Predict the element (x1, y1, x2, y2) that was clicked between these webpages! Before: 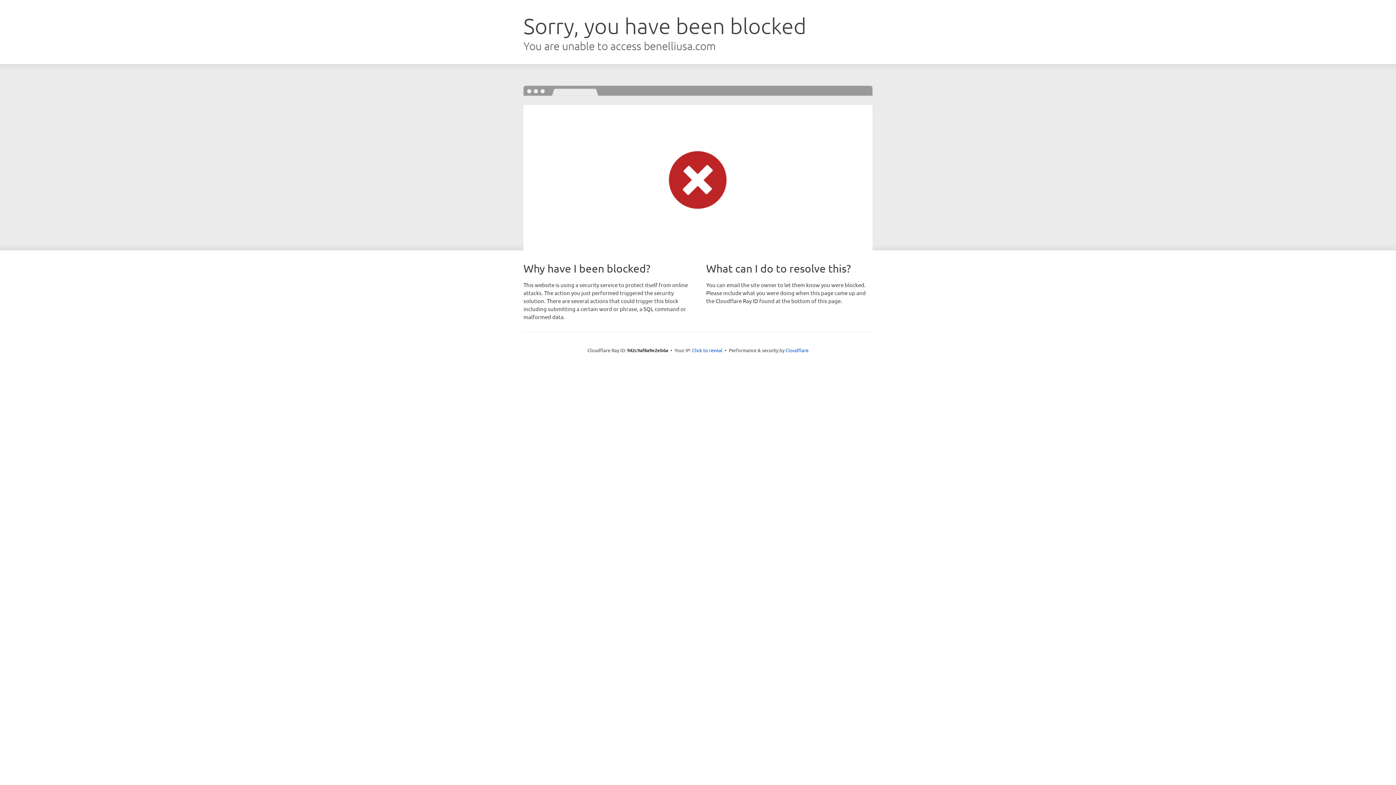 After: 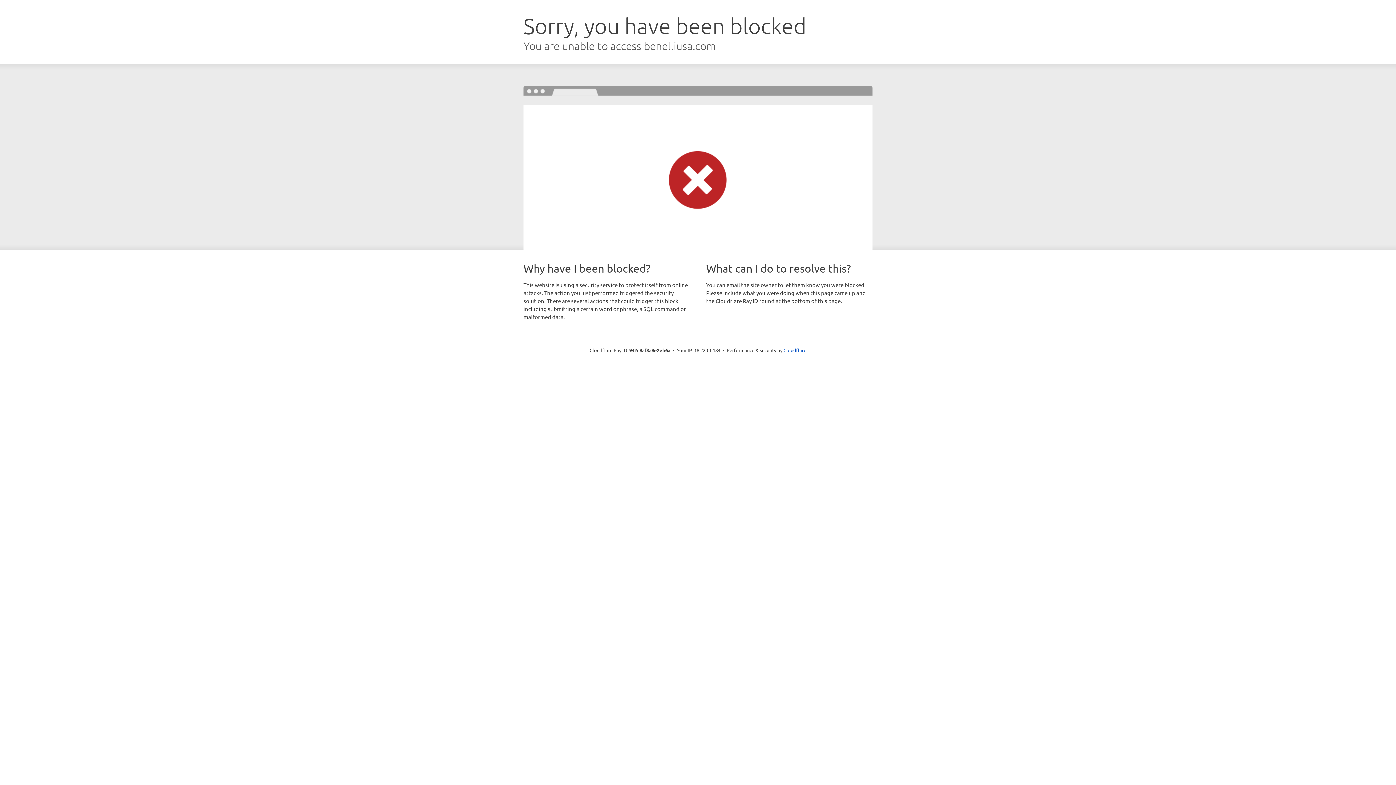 Action: bbox: (692, 346, 722, 353) label: Click to reveal